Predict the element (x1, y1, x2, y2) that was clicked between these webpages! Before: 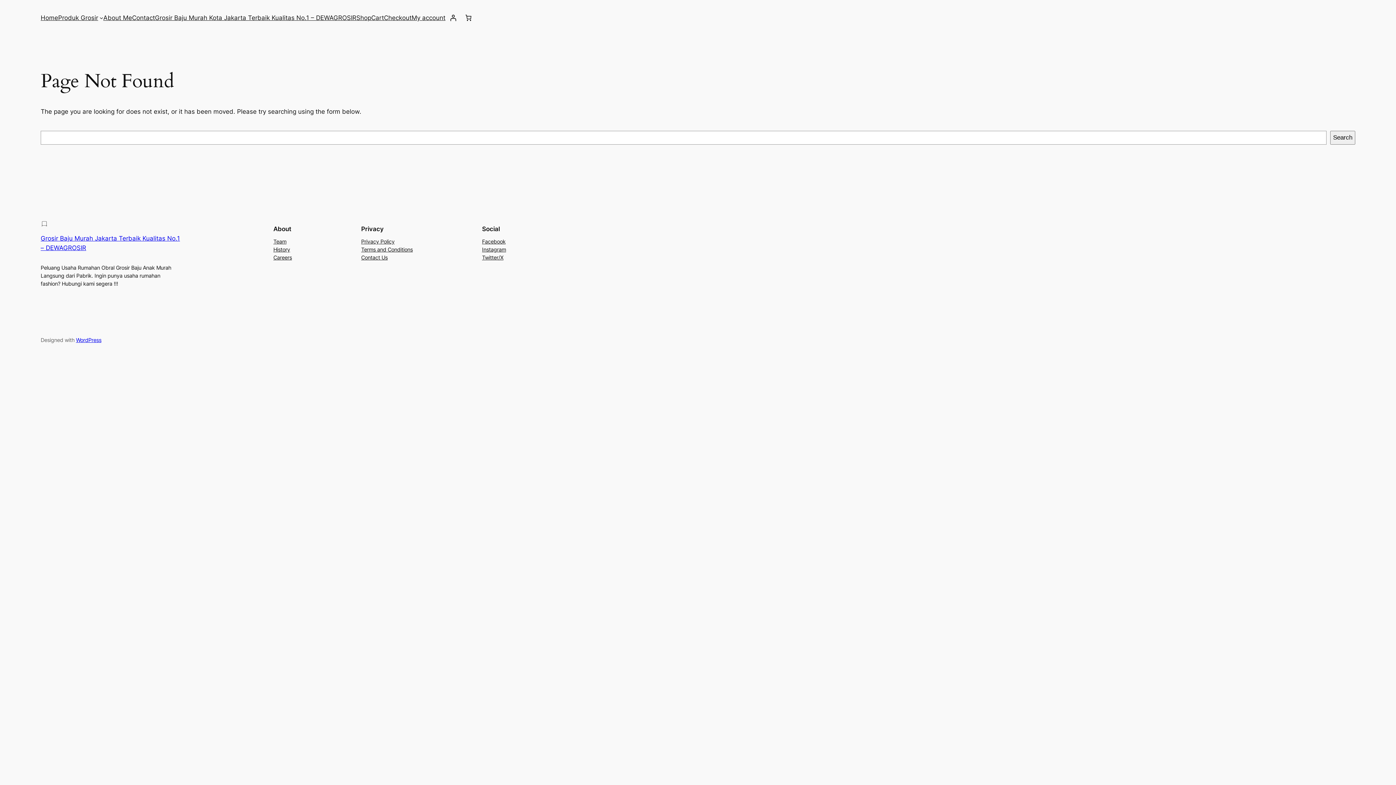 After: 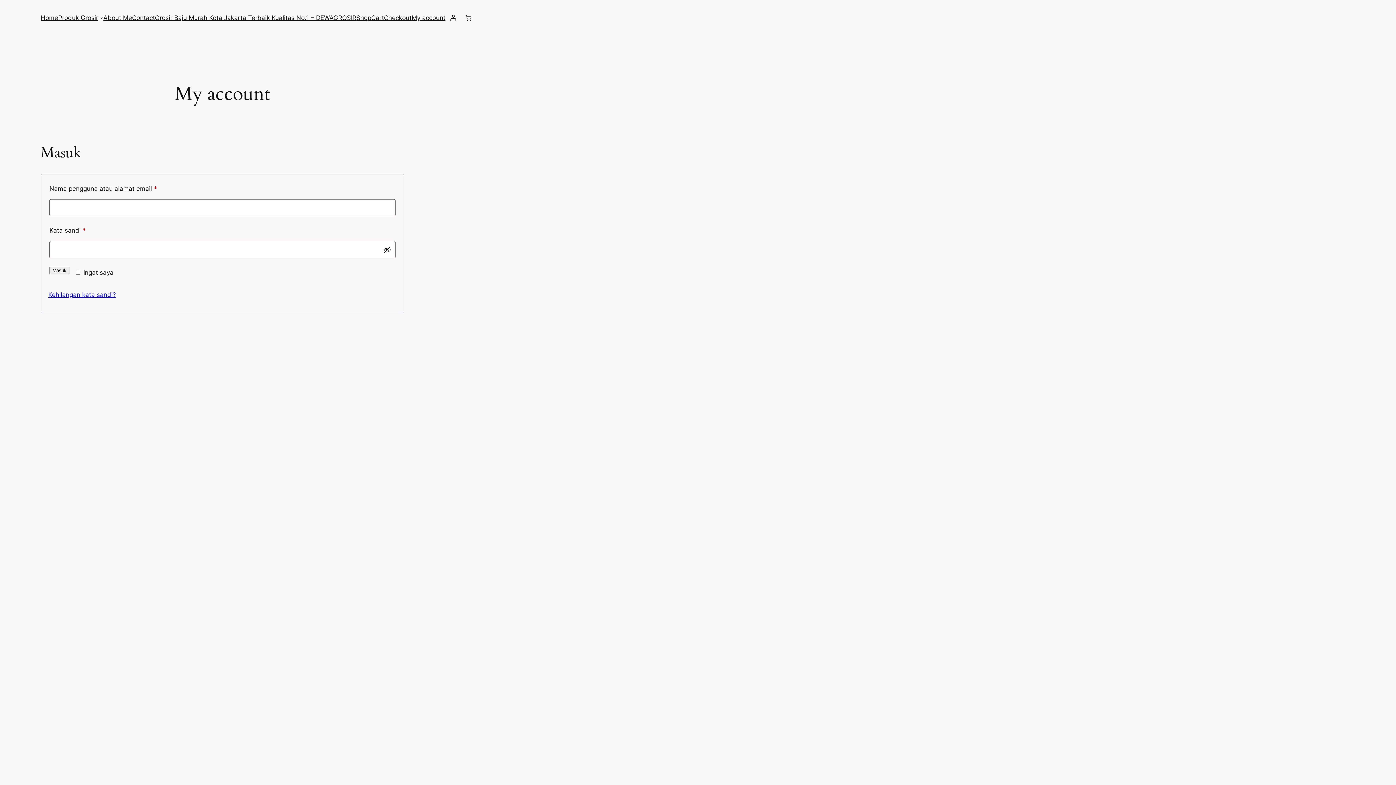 Action: label: Masuk bbox: (445, 10, 460, 25)